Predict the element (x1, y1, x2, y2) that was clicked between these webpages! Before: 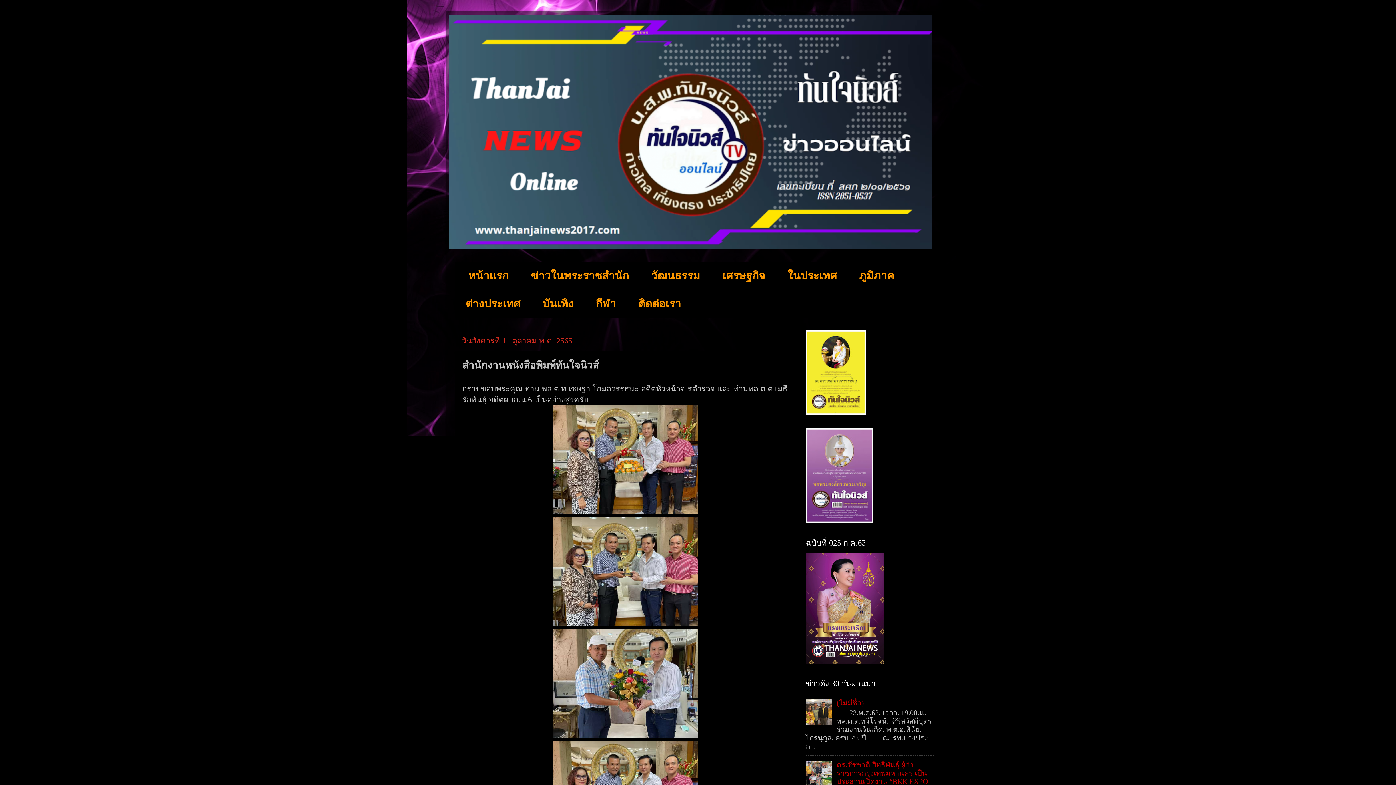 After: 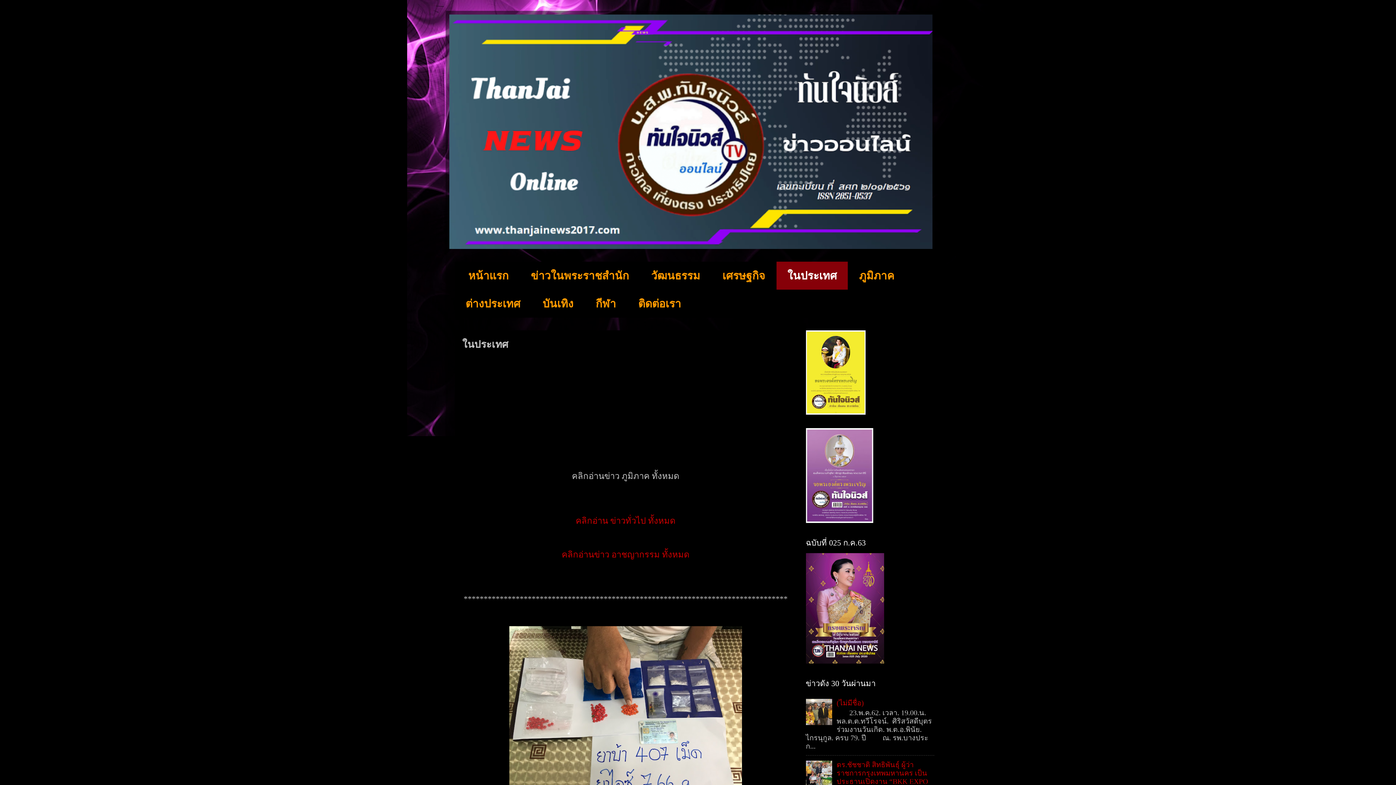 Action: label: ในประเทศ bbox: (776, 261, 848, 289)